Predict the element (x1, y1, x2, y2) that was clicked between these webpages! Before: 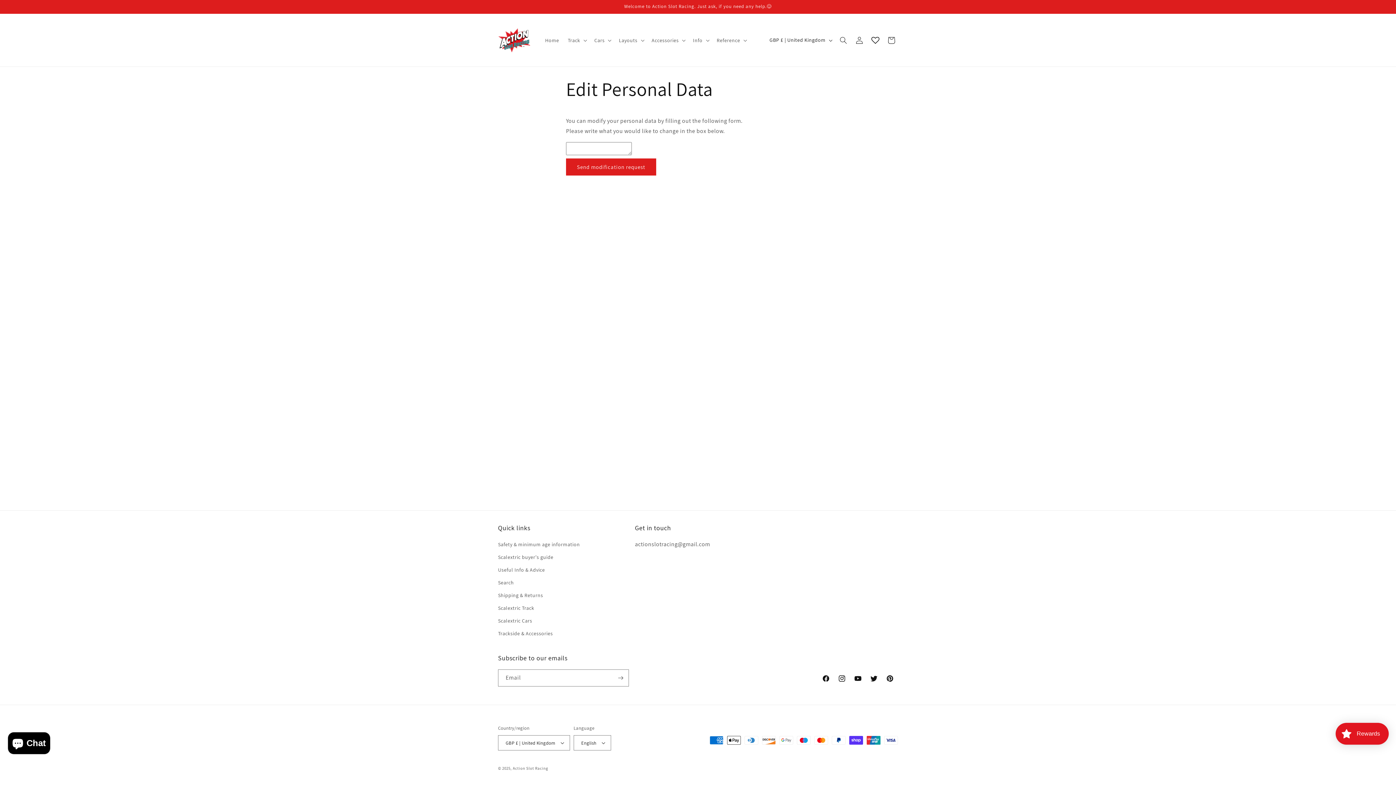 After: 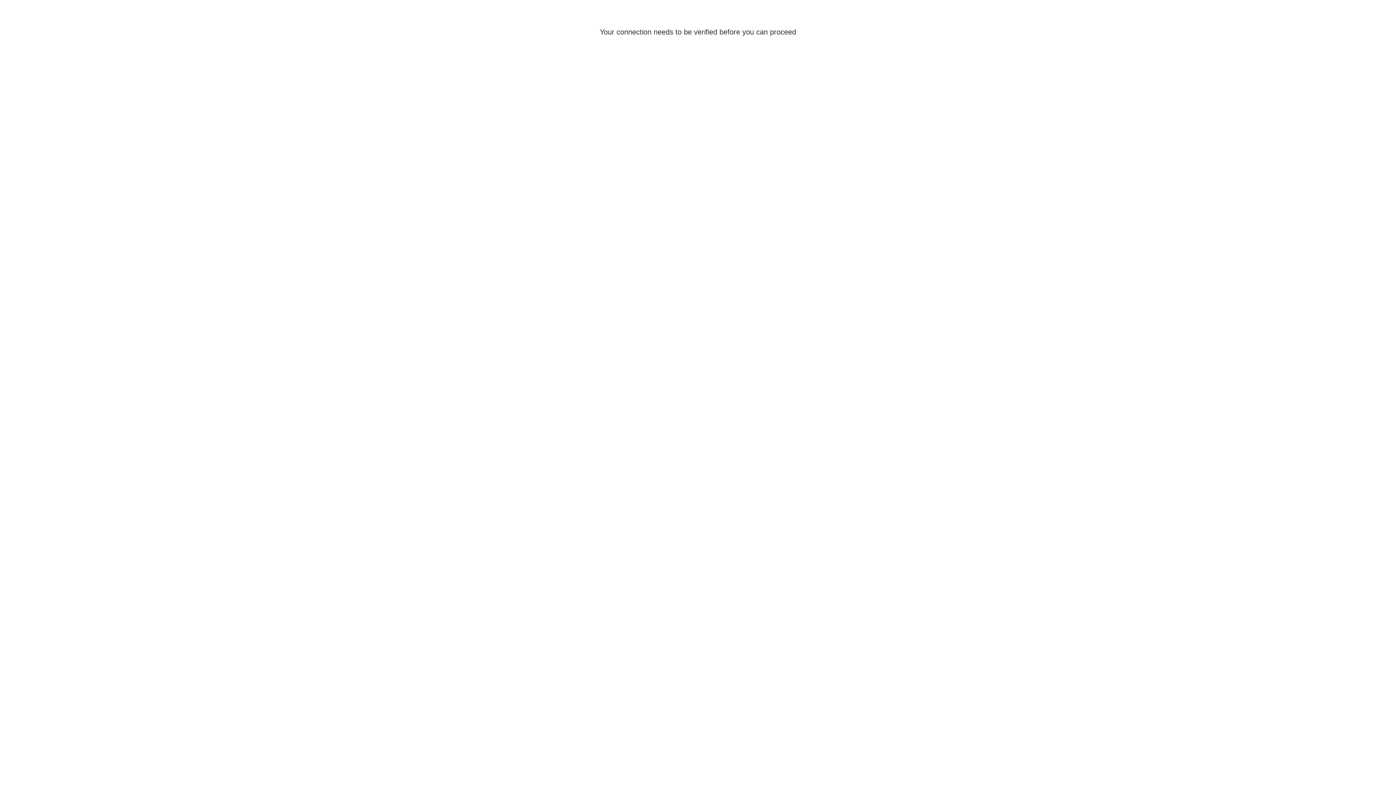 Action: label: Log in bbox: (851, 32, 867, 48)